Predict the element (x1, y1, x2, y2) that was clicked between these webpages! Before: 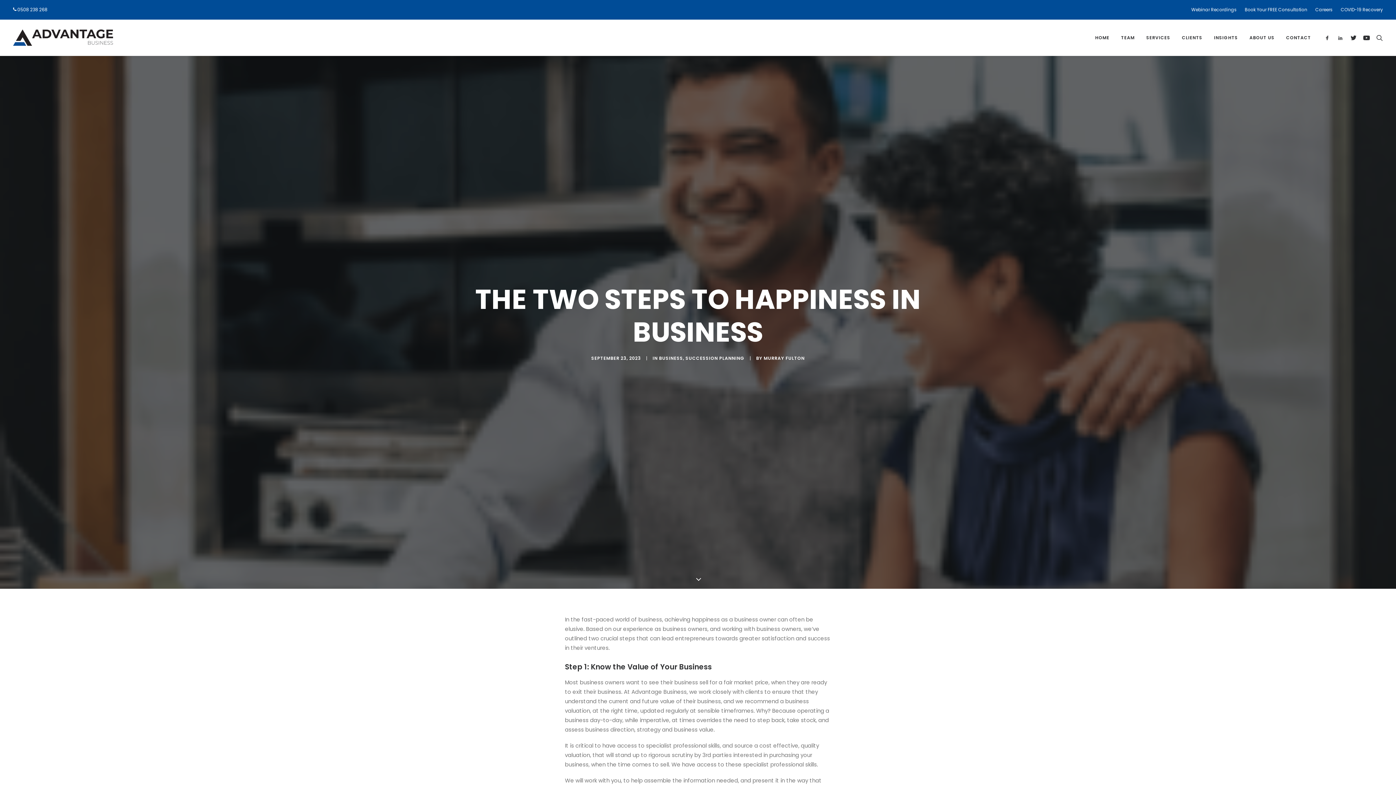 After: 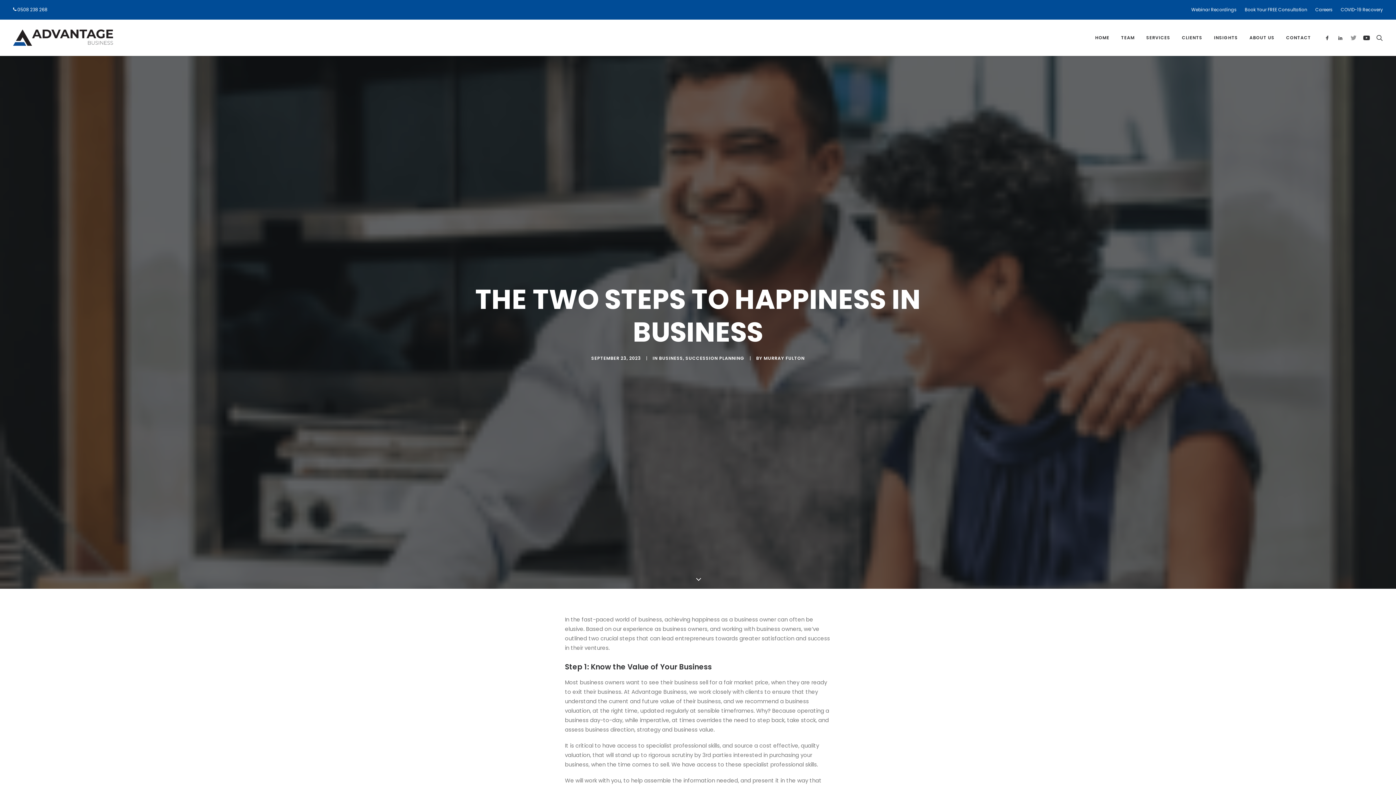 Action: bbox: (1347, 19, 1360, 55)